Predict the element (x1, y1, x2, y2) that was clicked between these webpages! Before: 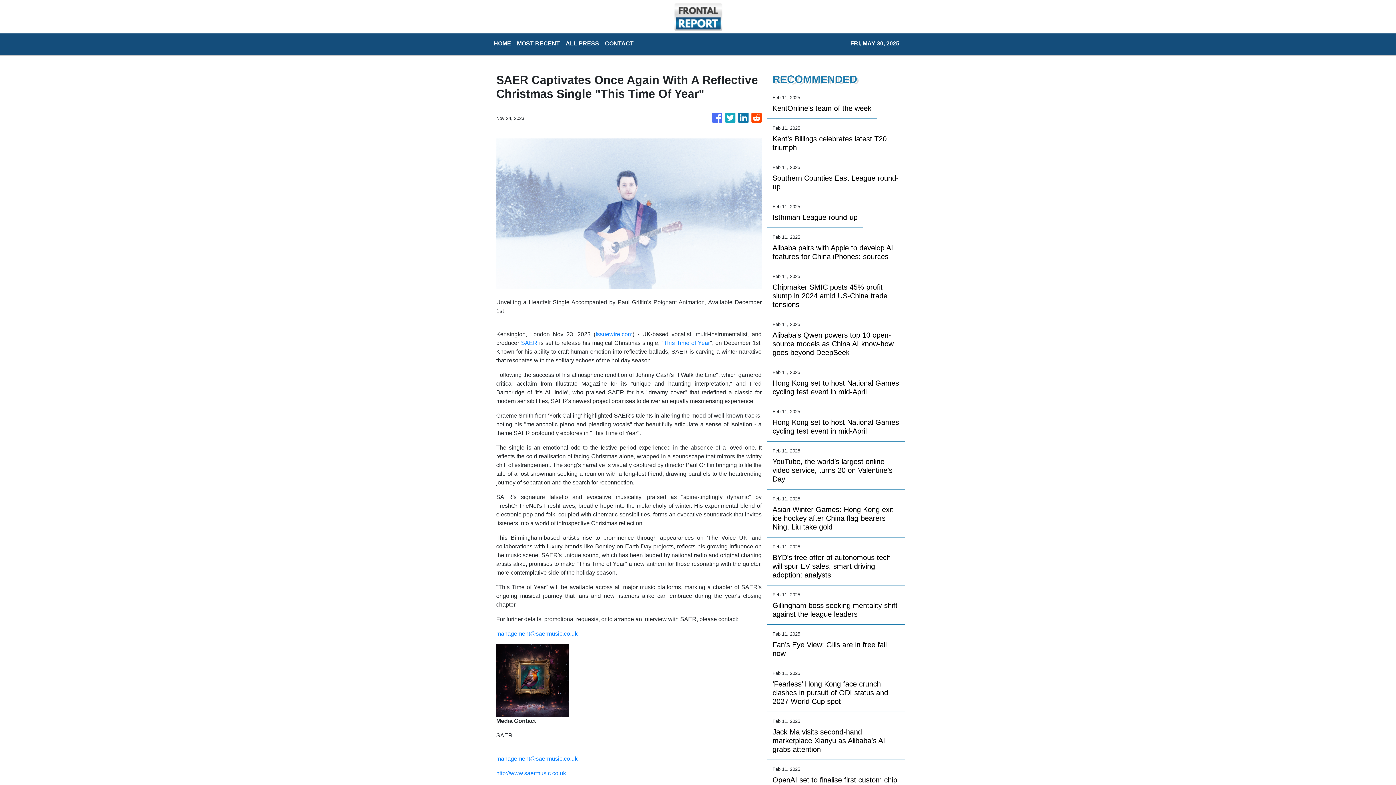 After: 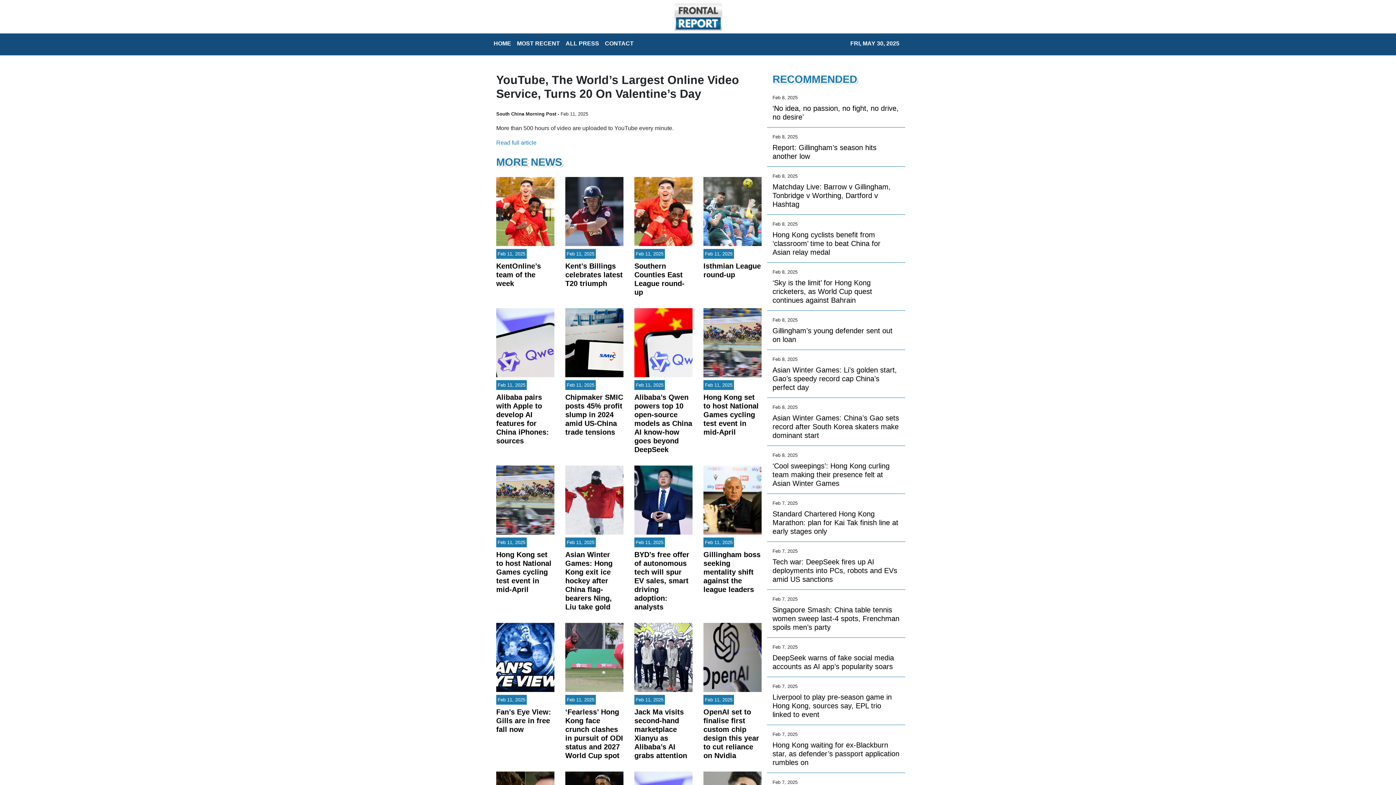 Action: label: YouTube, the world’s largest online video service, turns 20 on Valentine’s Day bbox: (772, 457, 900, 483)